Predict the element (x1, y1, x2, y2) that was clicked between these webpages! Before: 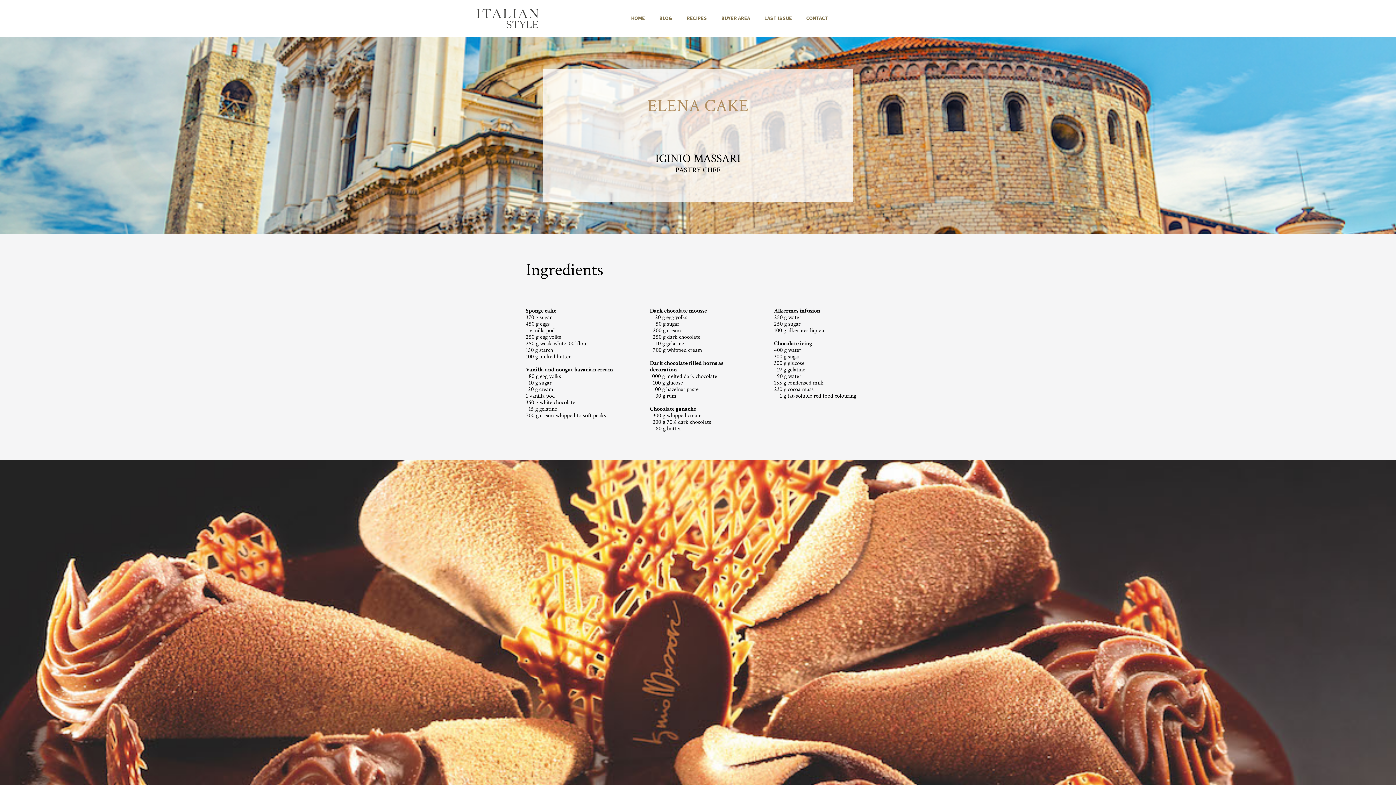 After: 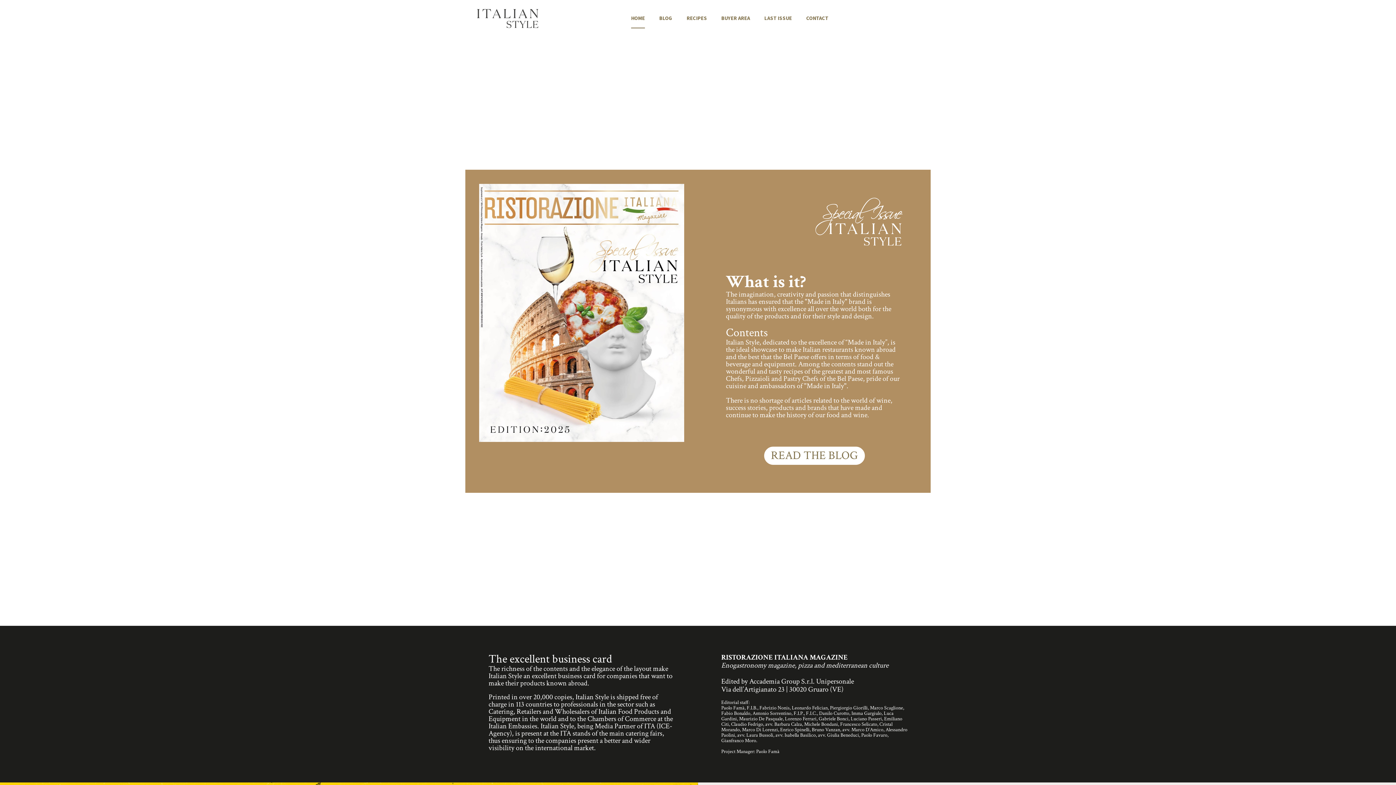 Action: label: HOME bbox: (631, 8, 645, 28)